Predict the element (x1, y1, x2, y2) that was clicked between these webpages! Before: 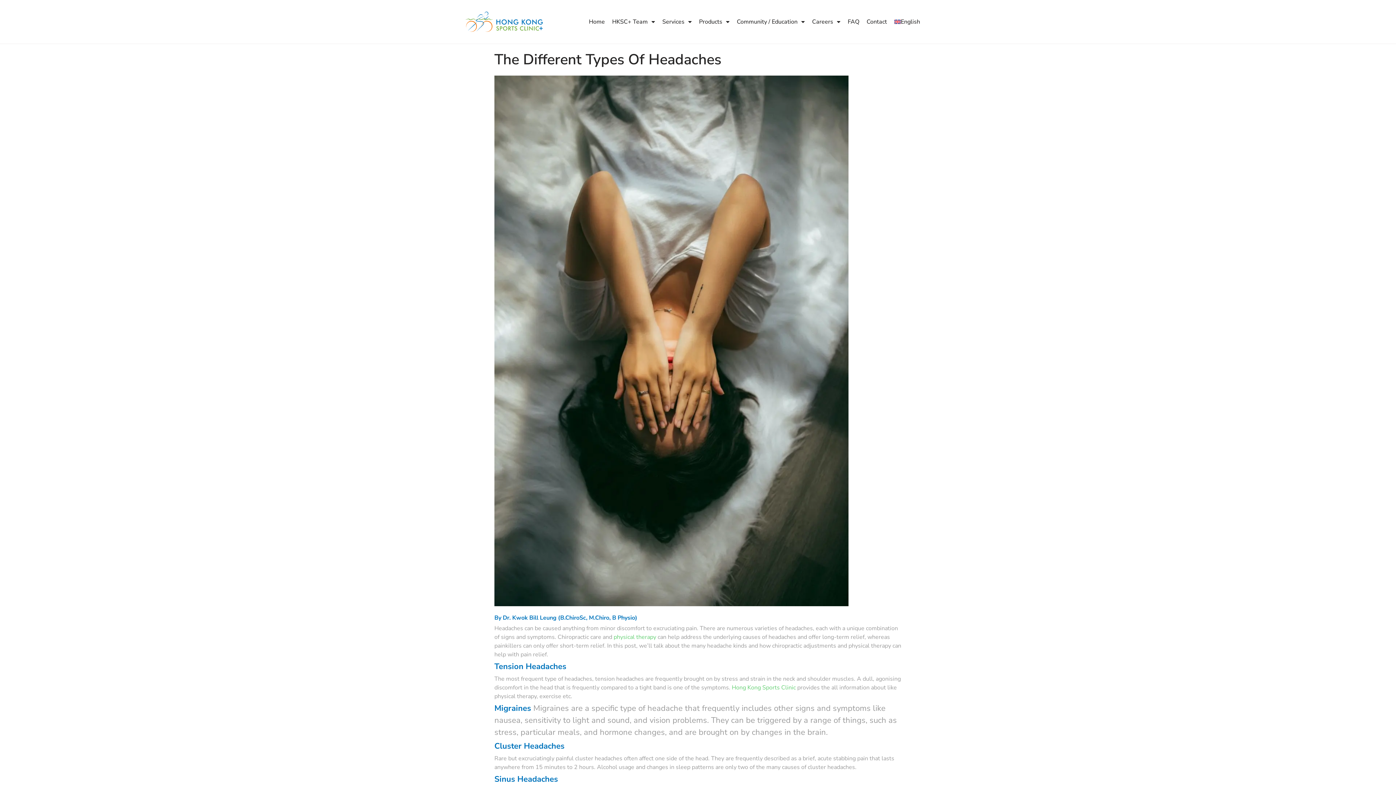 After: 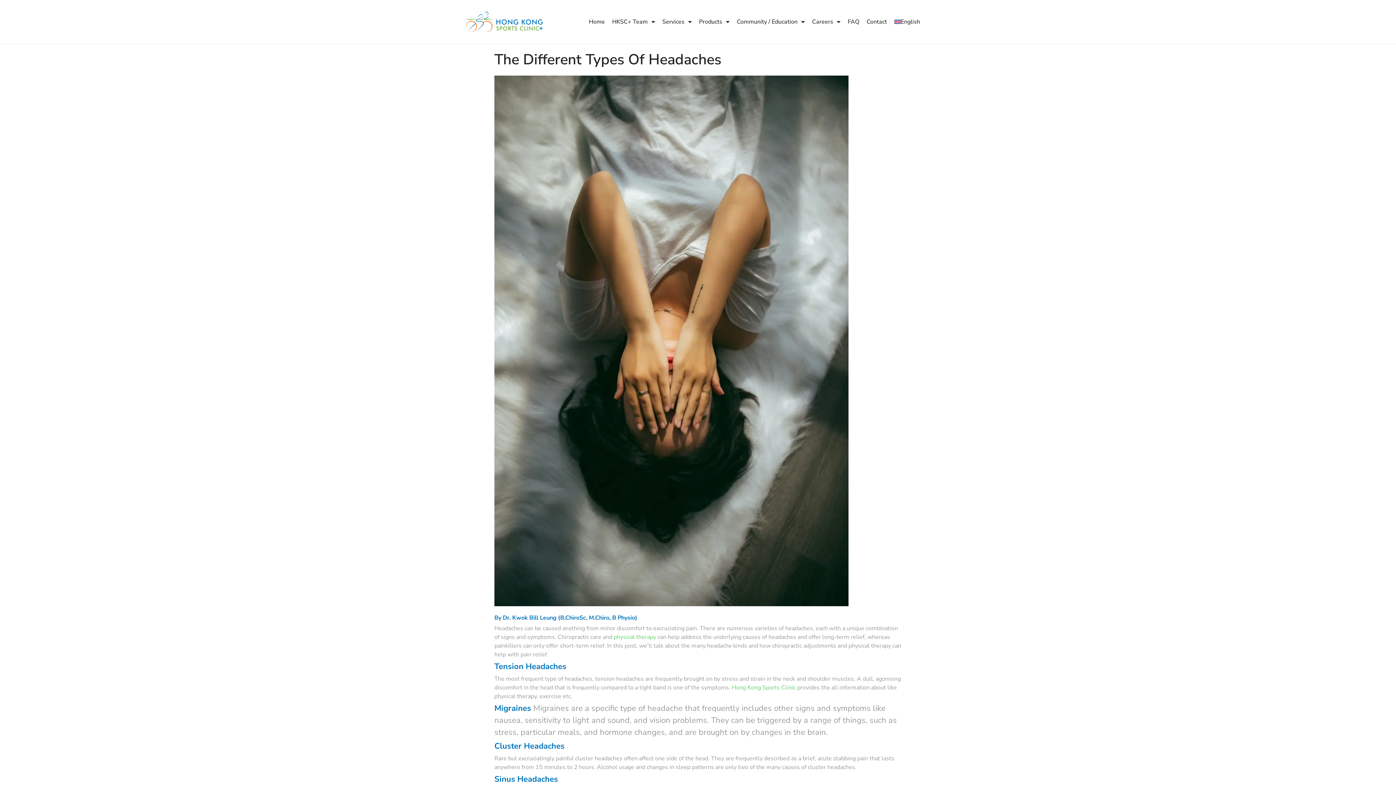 Action: label: English bbox: (894, 18, 920, 25)